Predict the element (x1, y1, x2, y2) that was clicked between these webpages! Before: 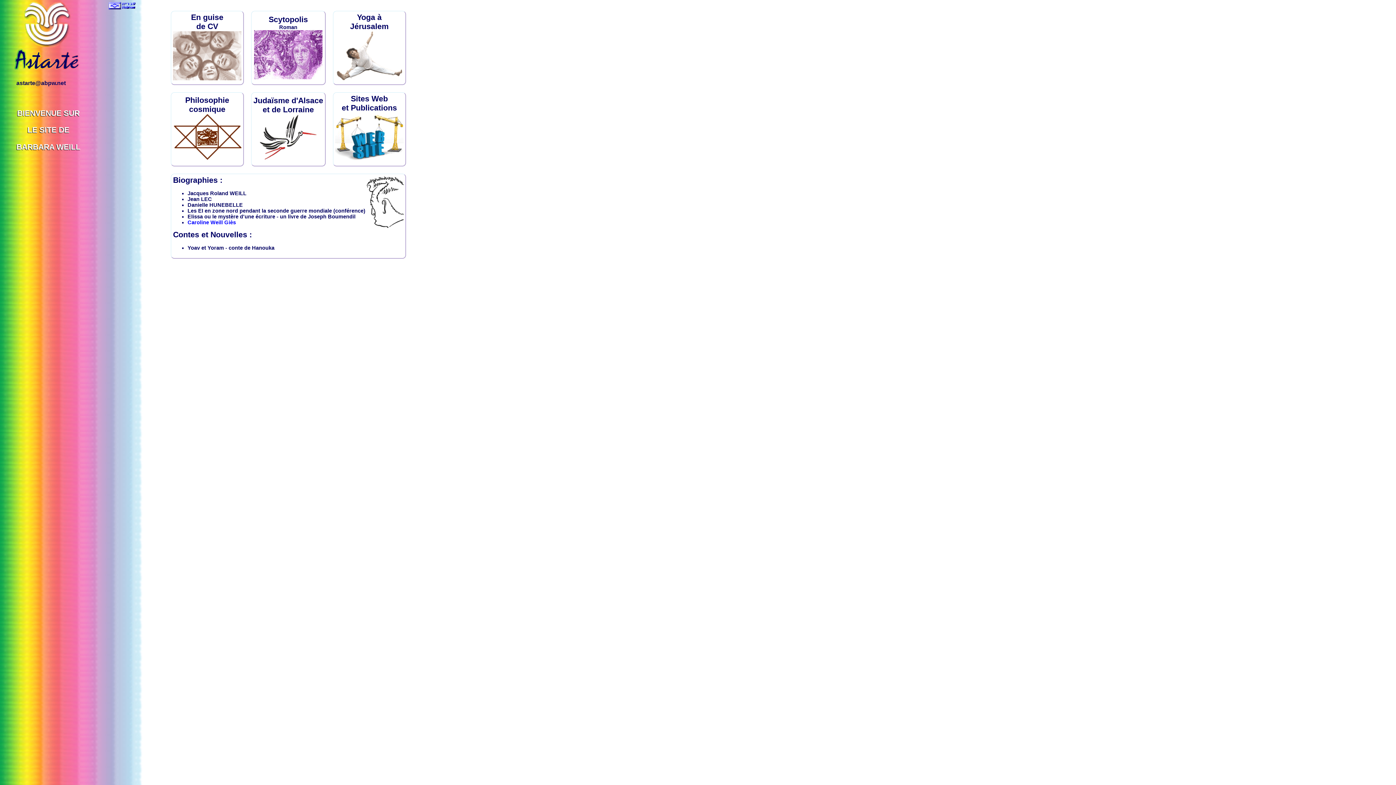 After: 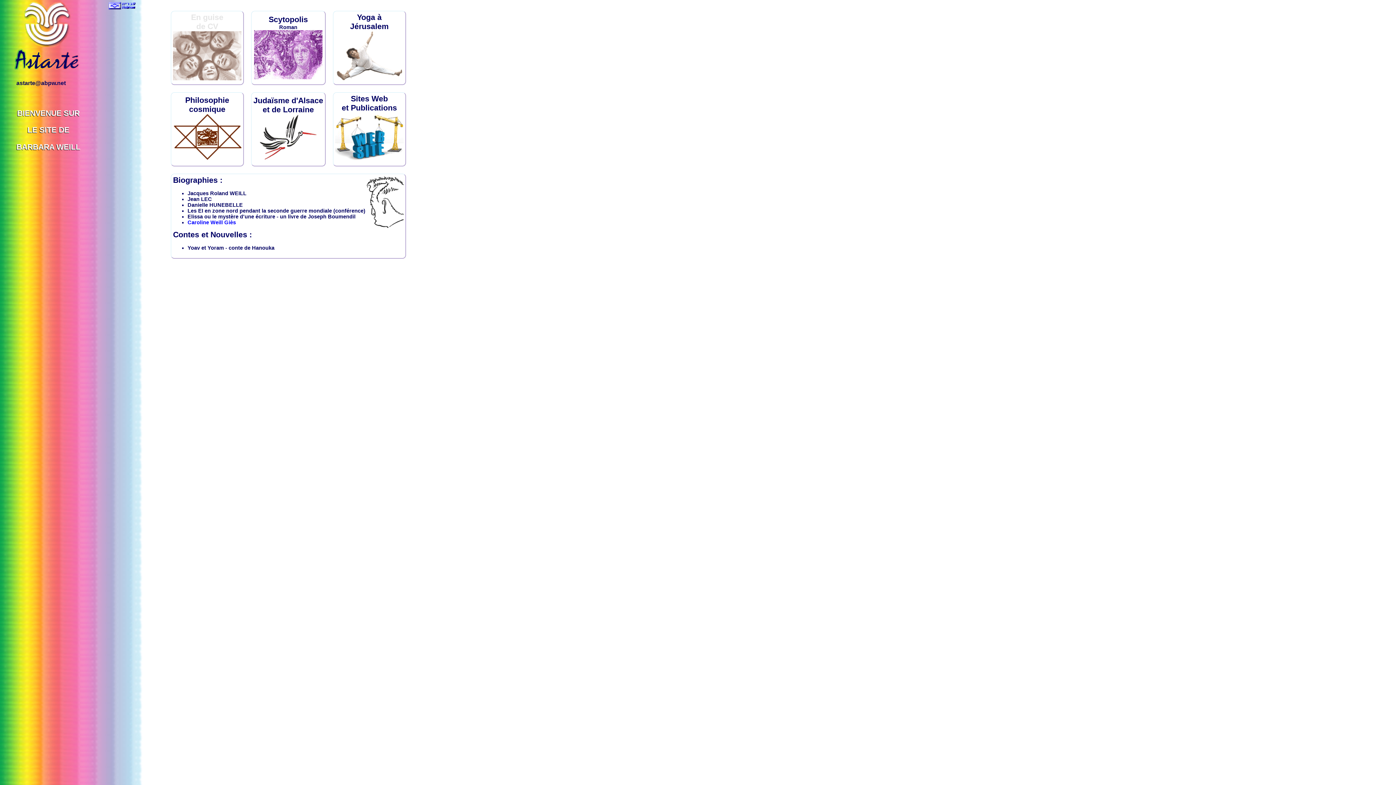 Action: label: En guise
de CV
 bbox: (173, 13, 241, 82)